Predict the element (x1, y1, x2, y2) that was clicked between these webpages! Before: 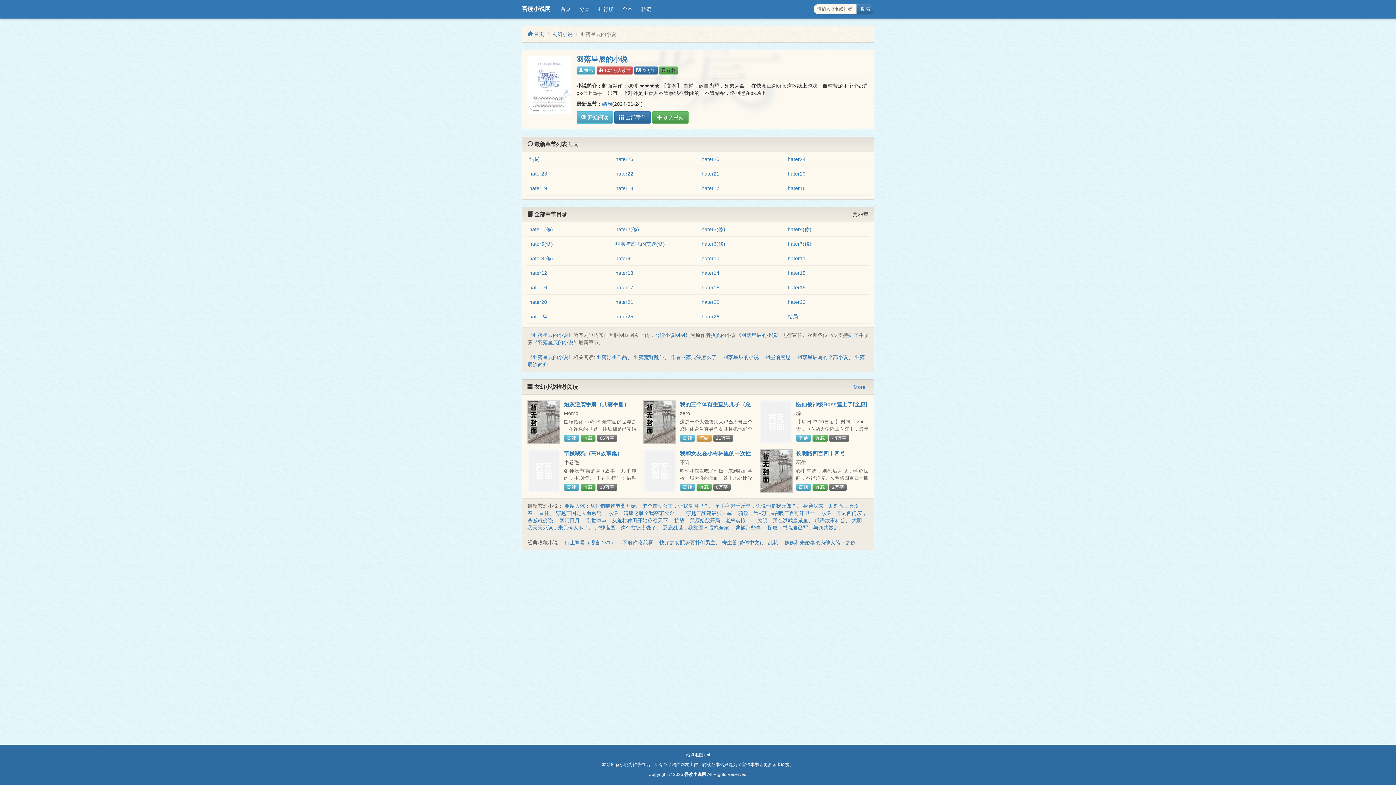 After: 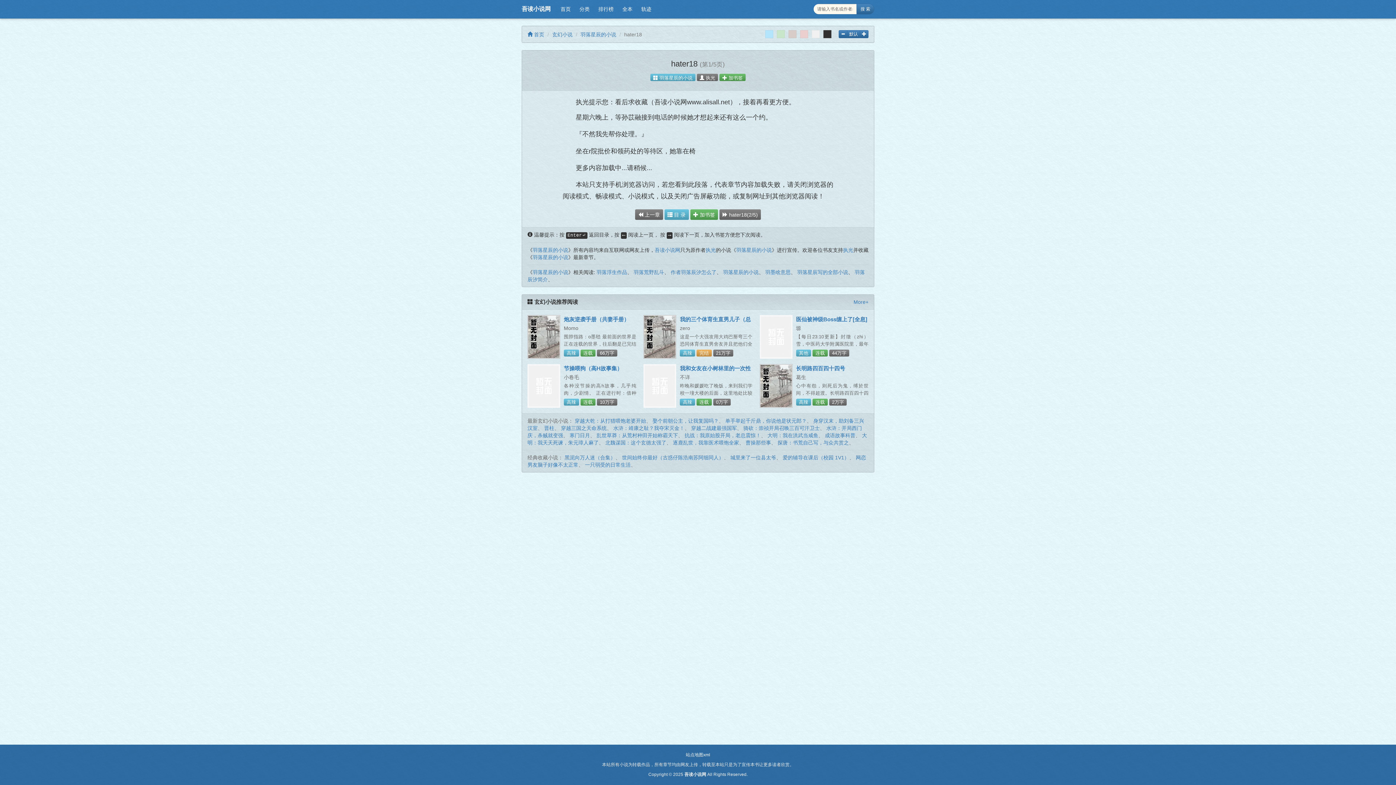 Action: bbox: (701, 284, 719, 290) label: hater18